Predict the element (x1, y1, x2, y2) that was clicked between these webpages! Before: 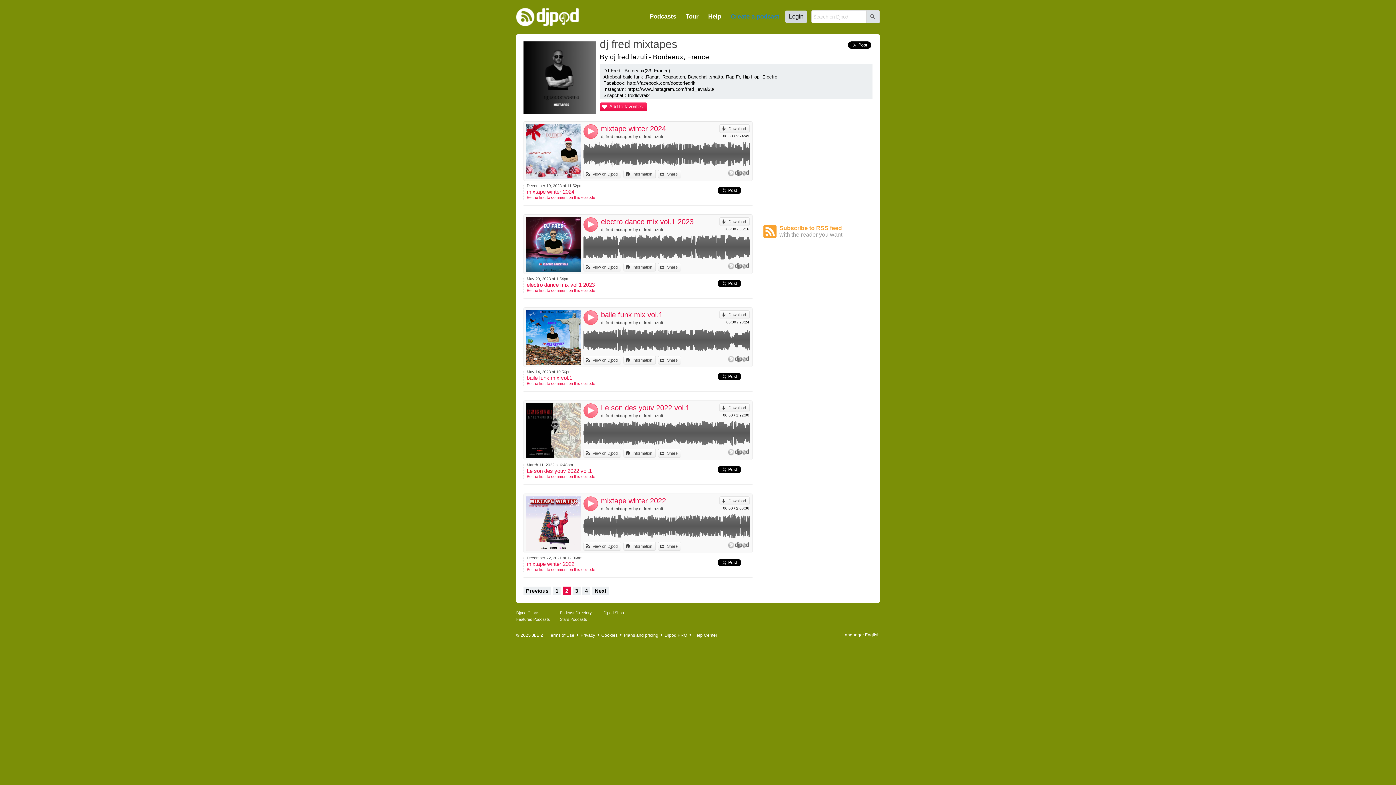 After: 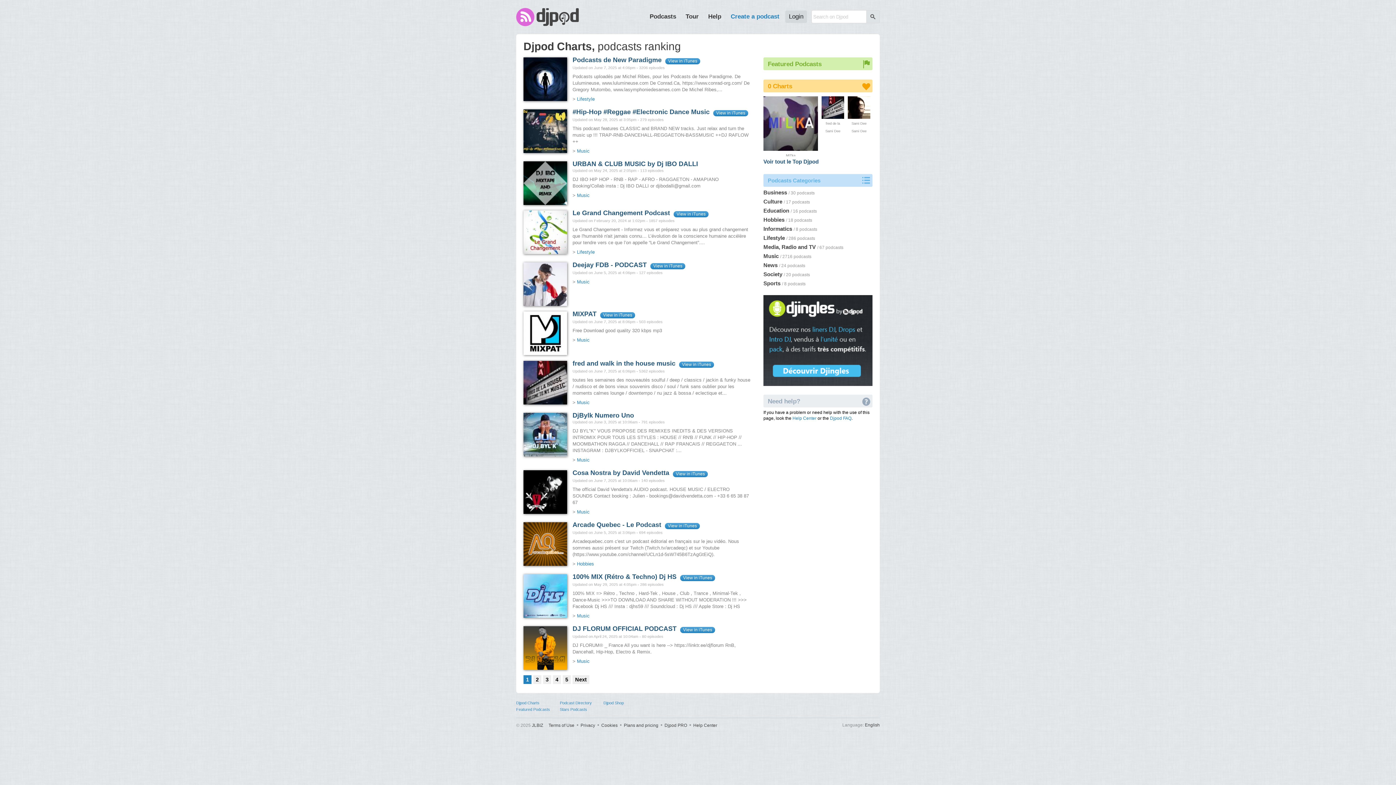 Action: bbox: (646, 10, 680, 22) label: Podcasts